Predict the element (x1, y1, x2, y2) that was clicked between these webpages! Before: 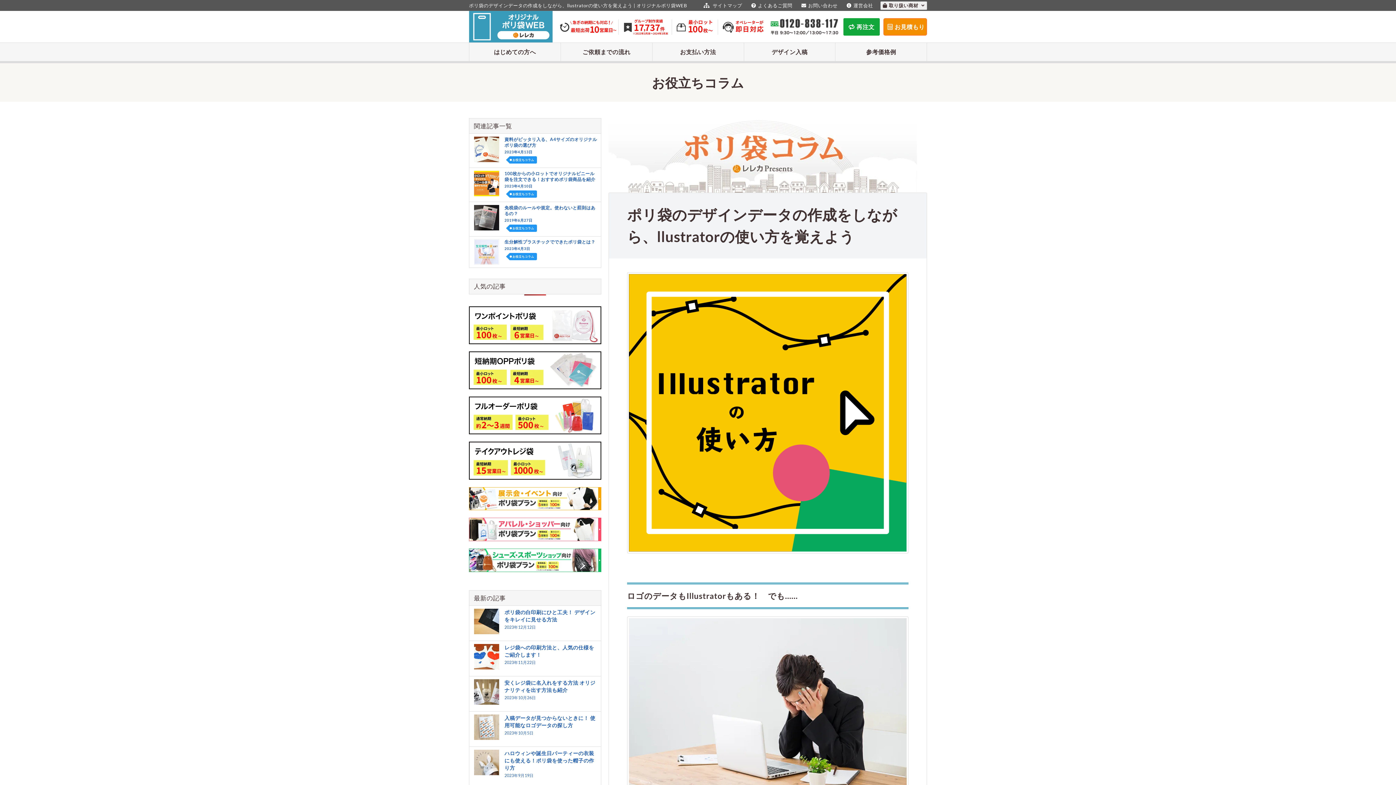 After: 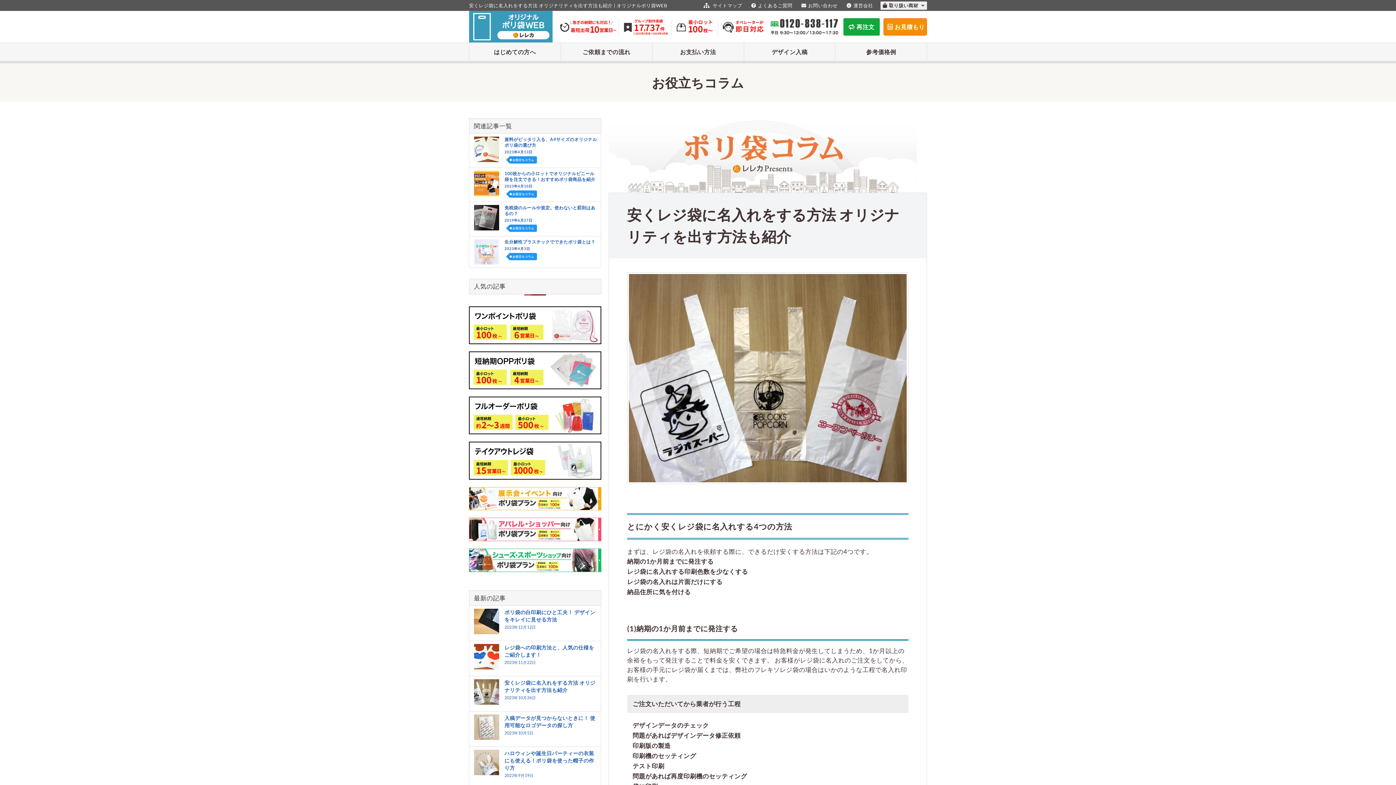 Action: label: 安くレジ袋に名入れをする方法 オリジナリティを出す方法も紹介
2023年10月26日 bbox: (469, 676, 601, 712)